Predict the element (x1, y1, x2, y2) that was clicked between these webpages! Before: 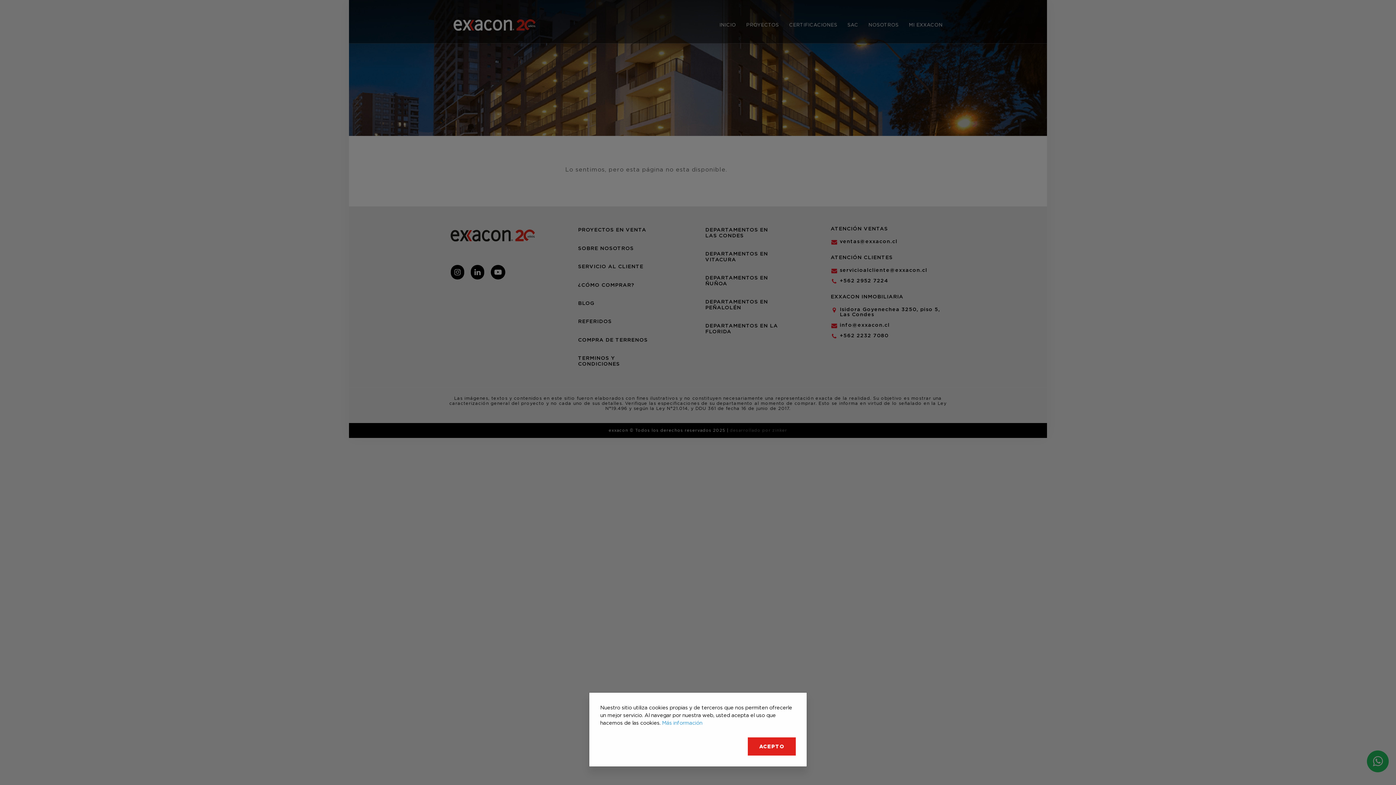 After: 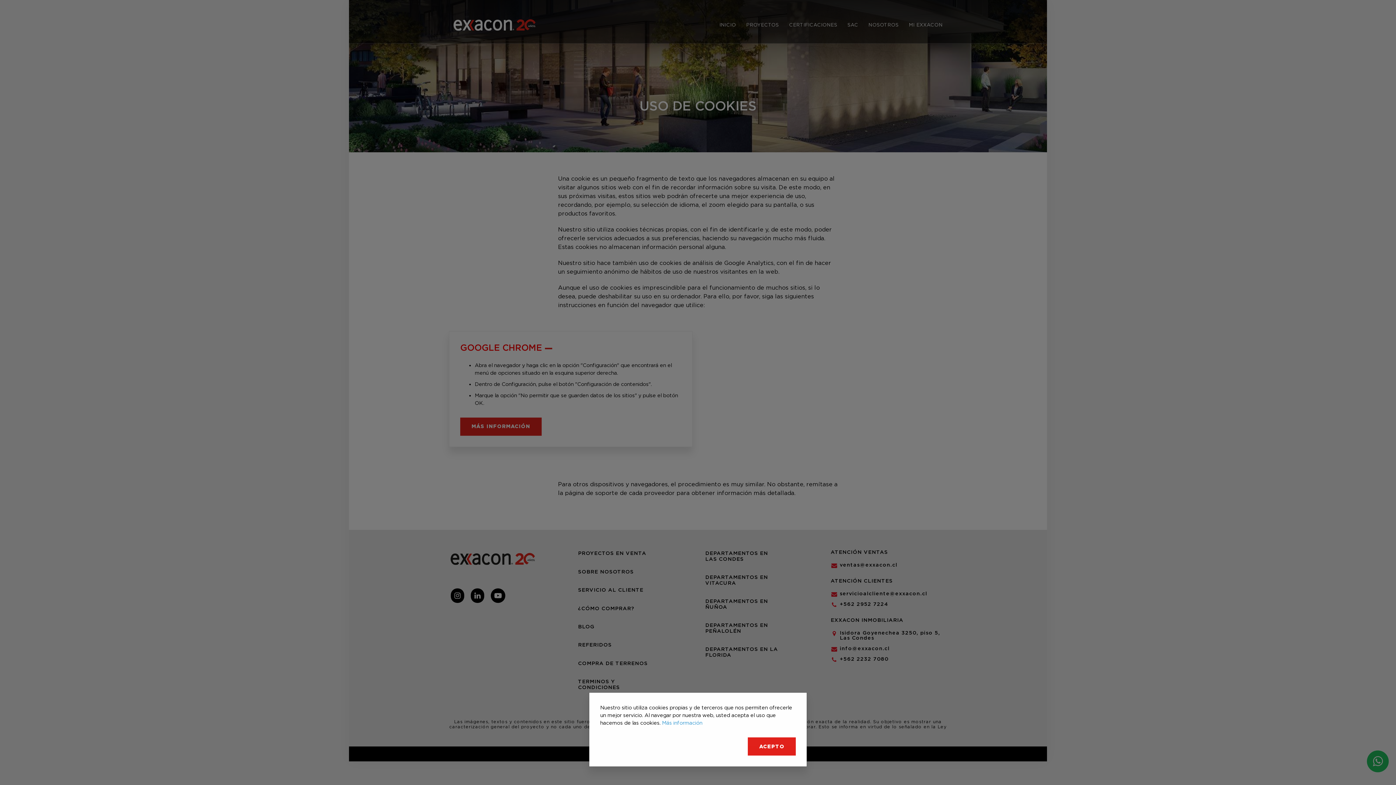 Action: label: Más información bbox: (662, 720, 702, 725)